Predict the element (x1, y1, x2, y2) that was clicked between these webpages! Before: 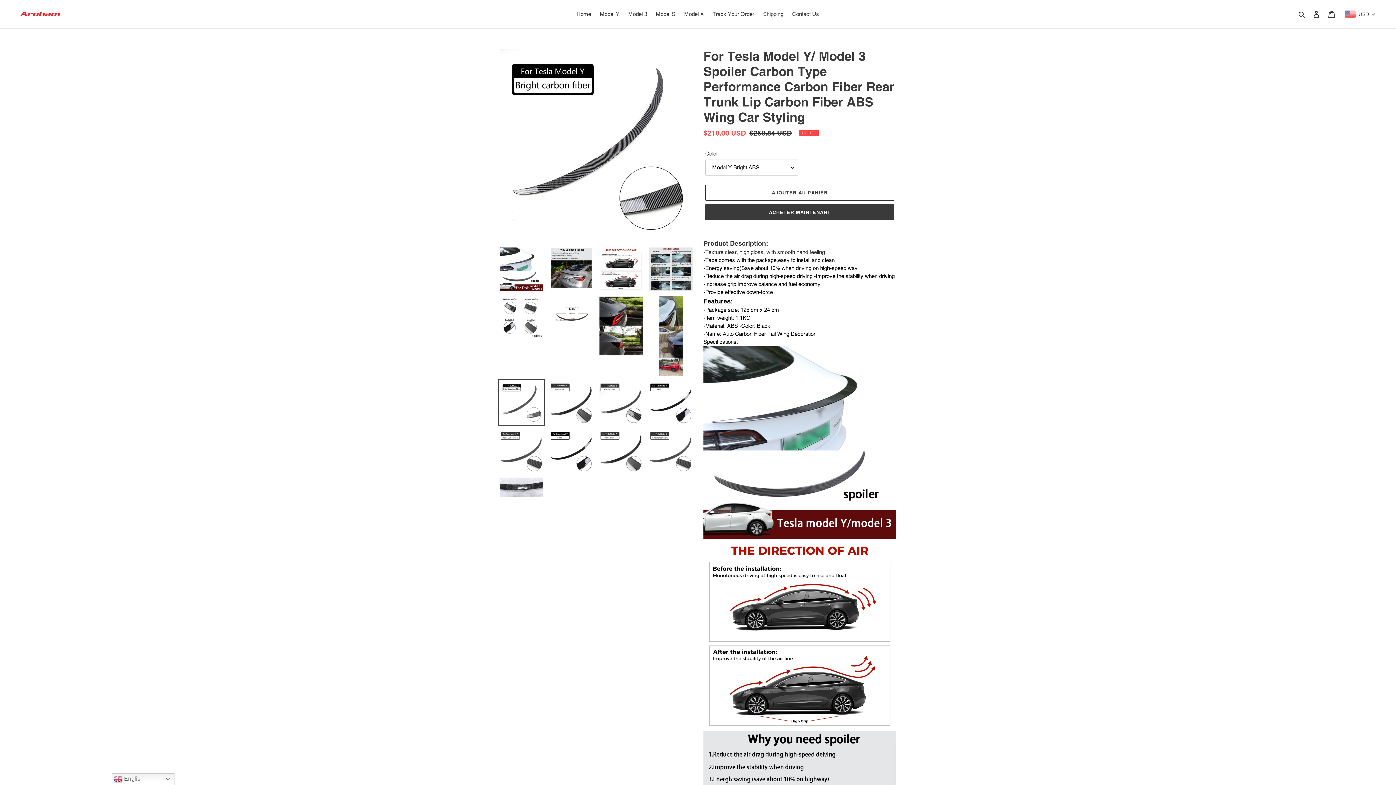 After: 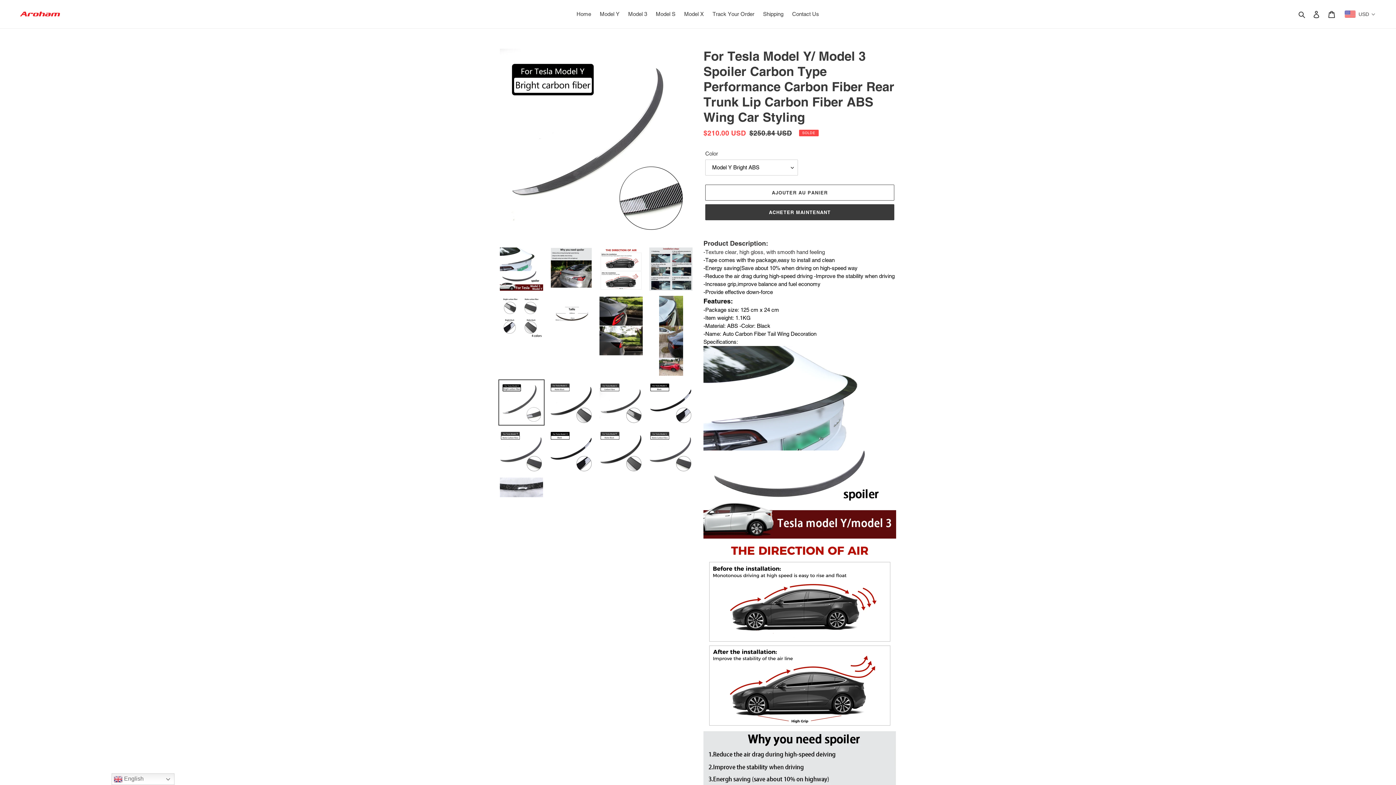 Action: bbox: (498, 379, 544, 425)